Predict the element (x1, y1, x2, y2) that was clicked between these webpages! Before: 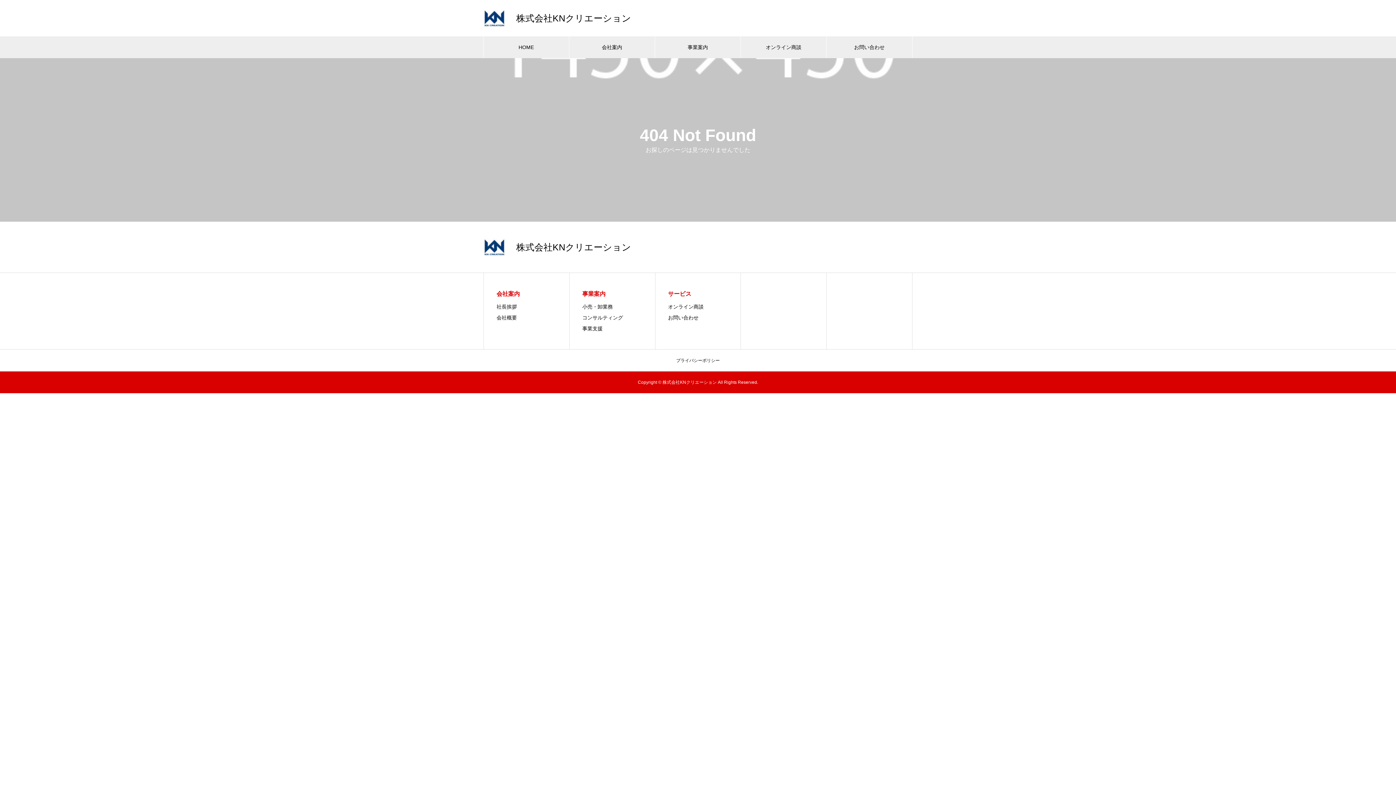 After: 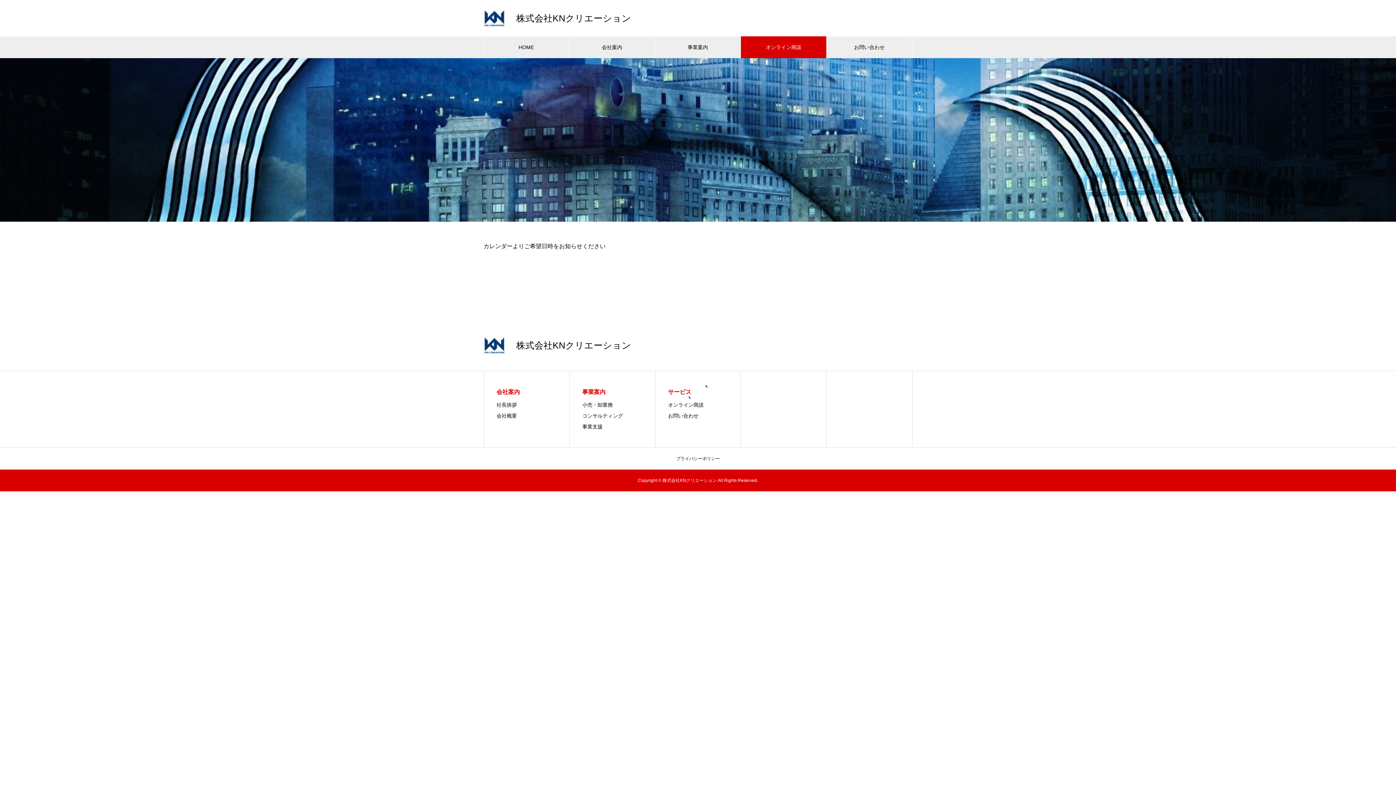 Action: bbox: (741, 36, 826, 58) label: オンライン商談